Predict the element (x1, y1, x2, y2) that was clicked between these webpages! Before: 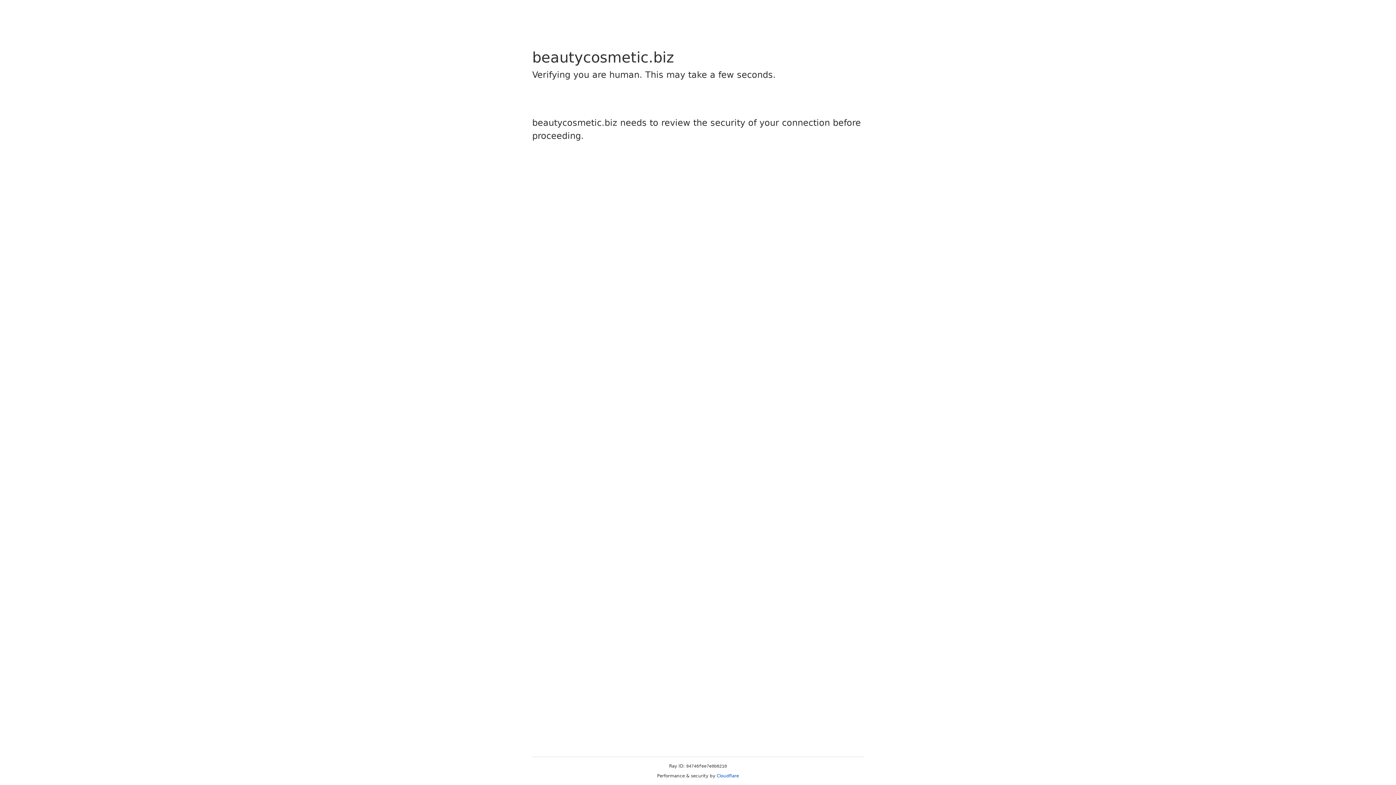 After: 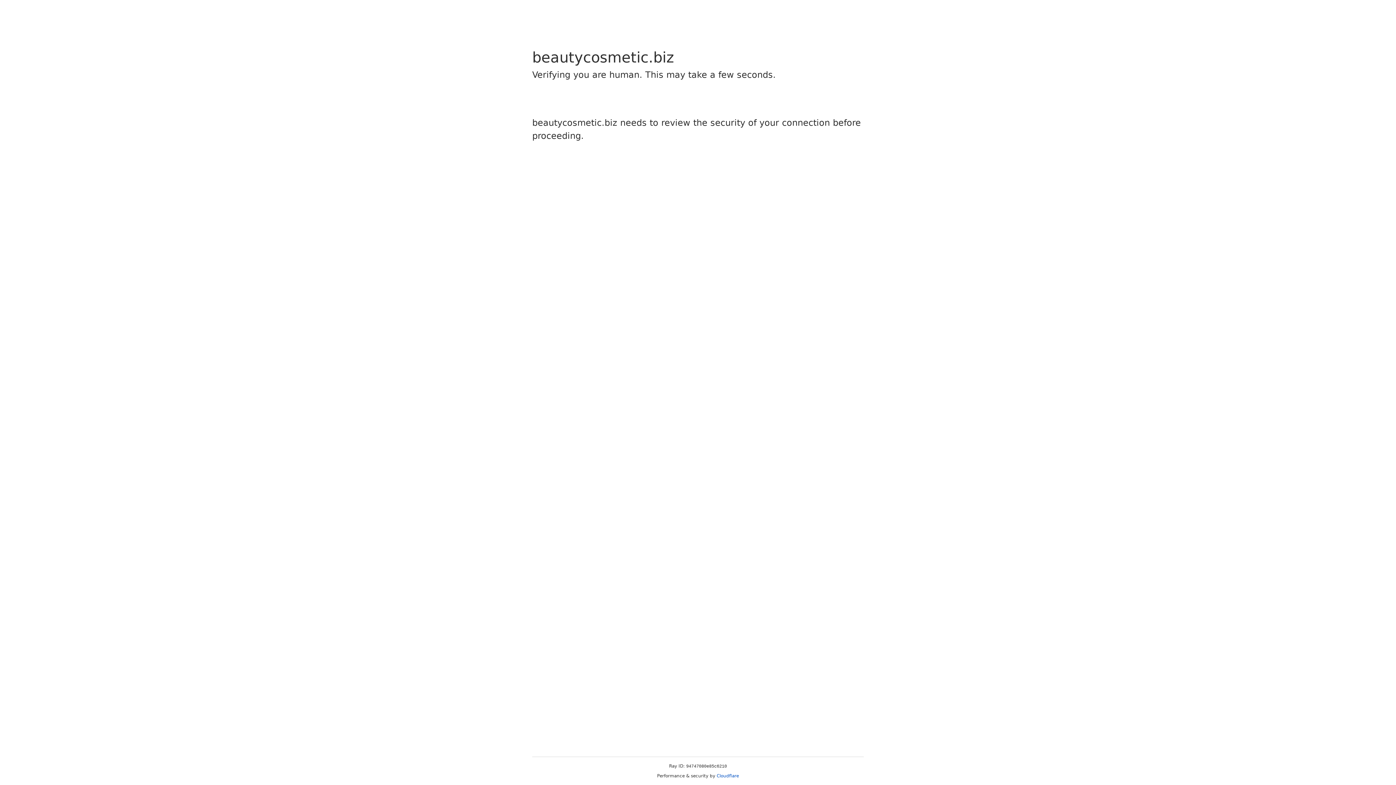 Action: label: Cloudflare bbox: (716, 773, 739, 778)